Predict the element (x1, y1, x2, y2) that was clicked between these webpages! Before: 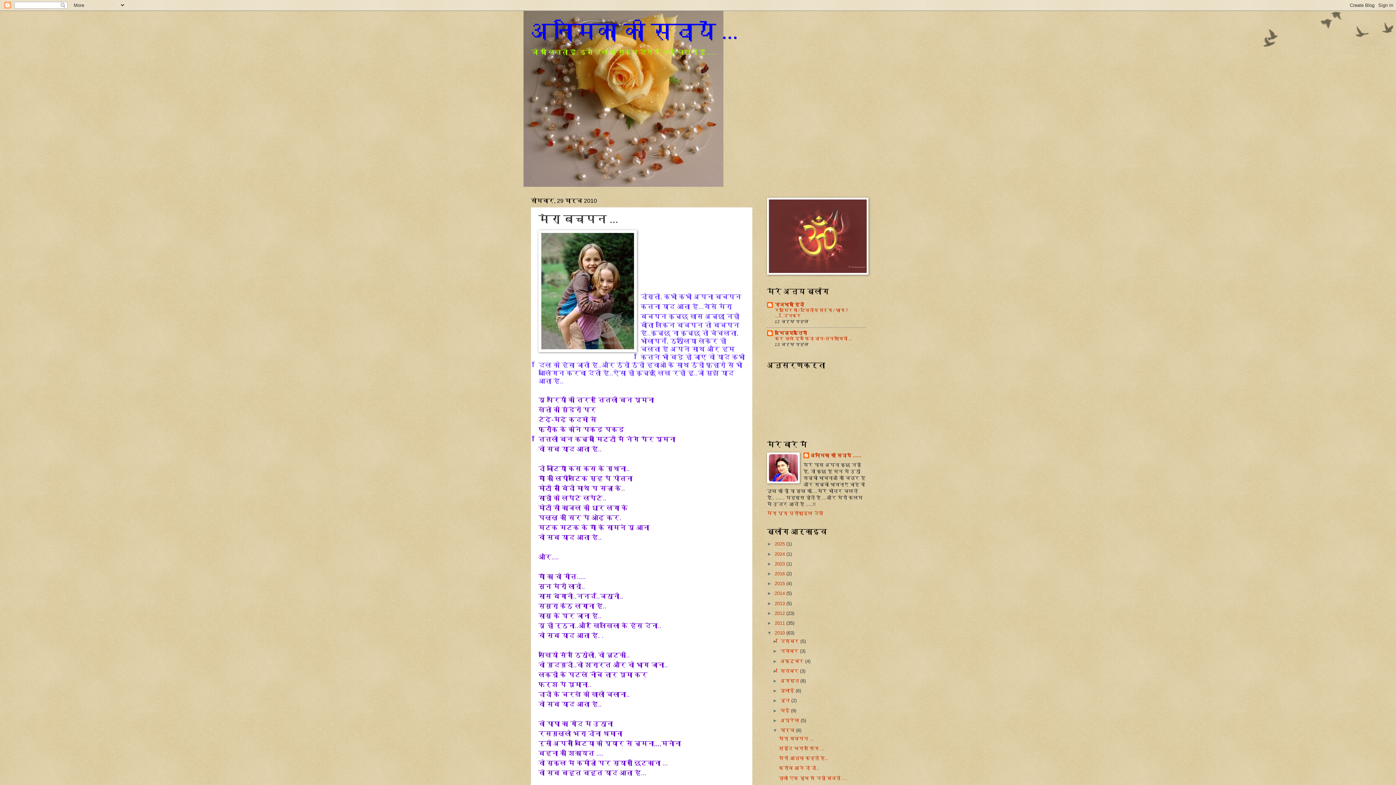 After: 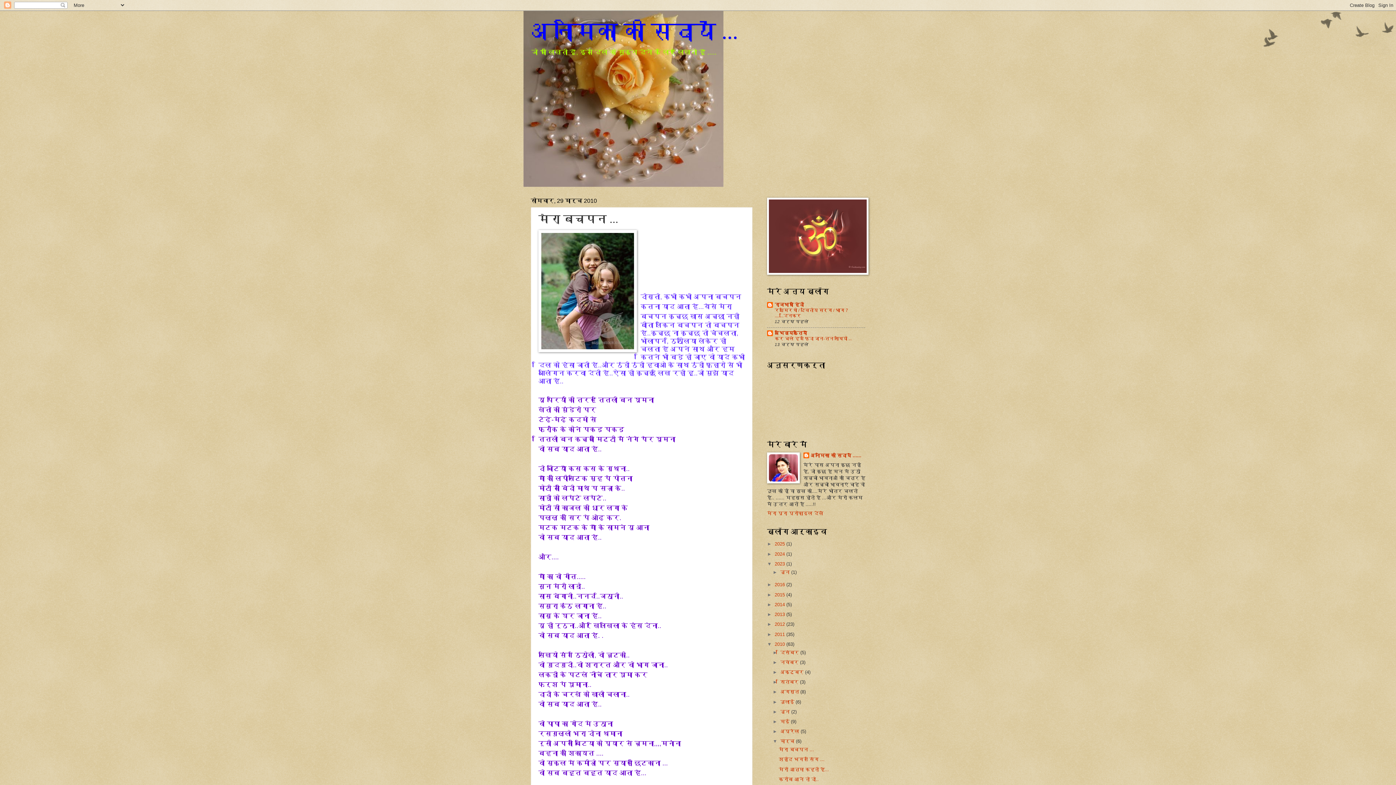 Action: bbox: (767, 561, 774, 566) label: ►  